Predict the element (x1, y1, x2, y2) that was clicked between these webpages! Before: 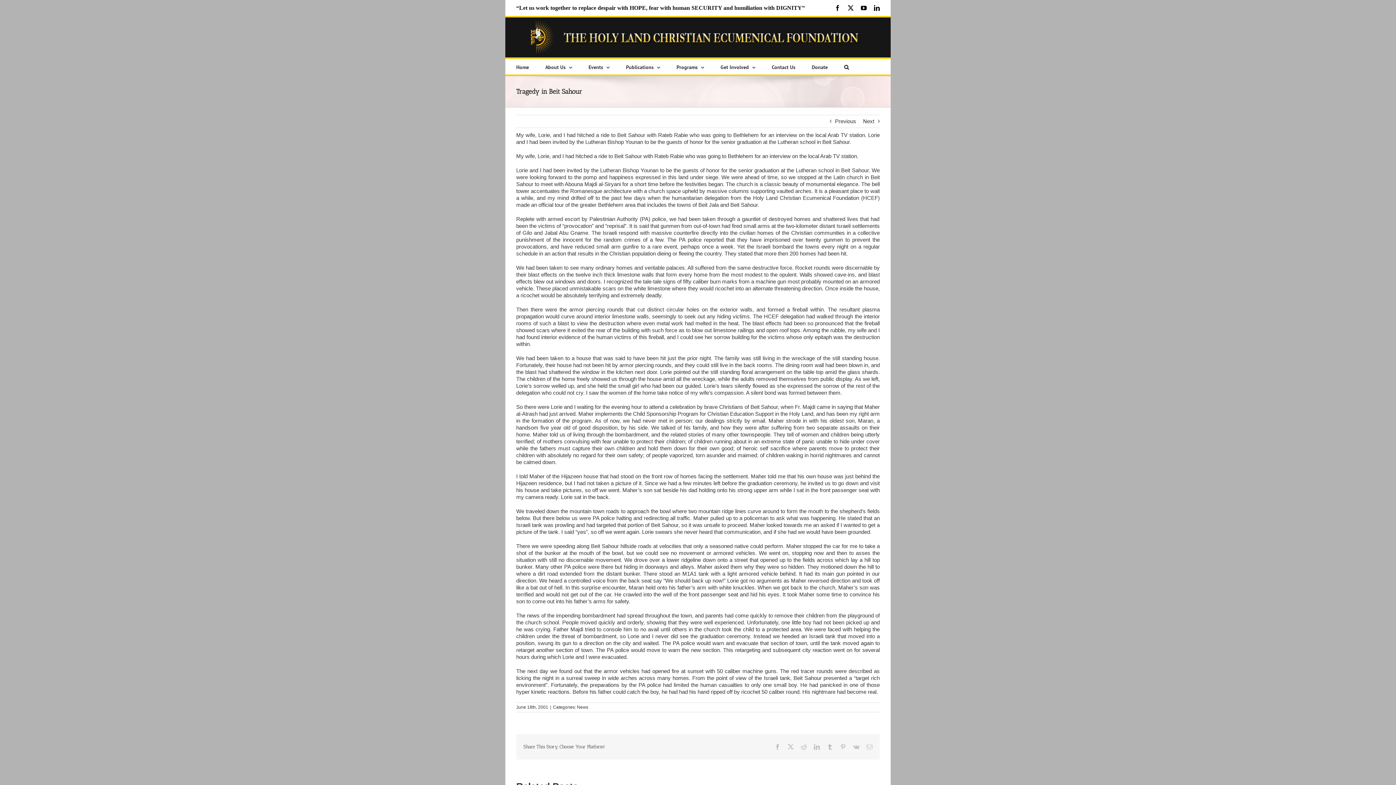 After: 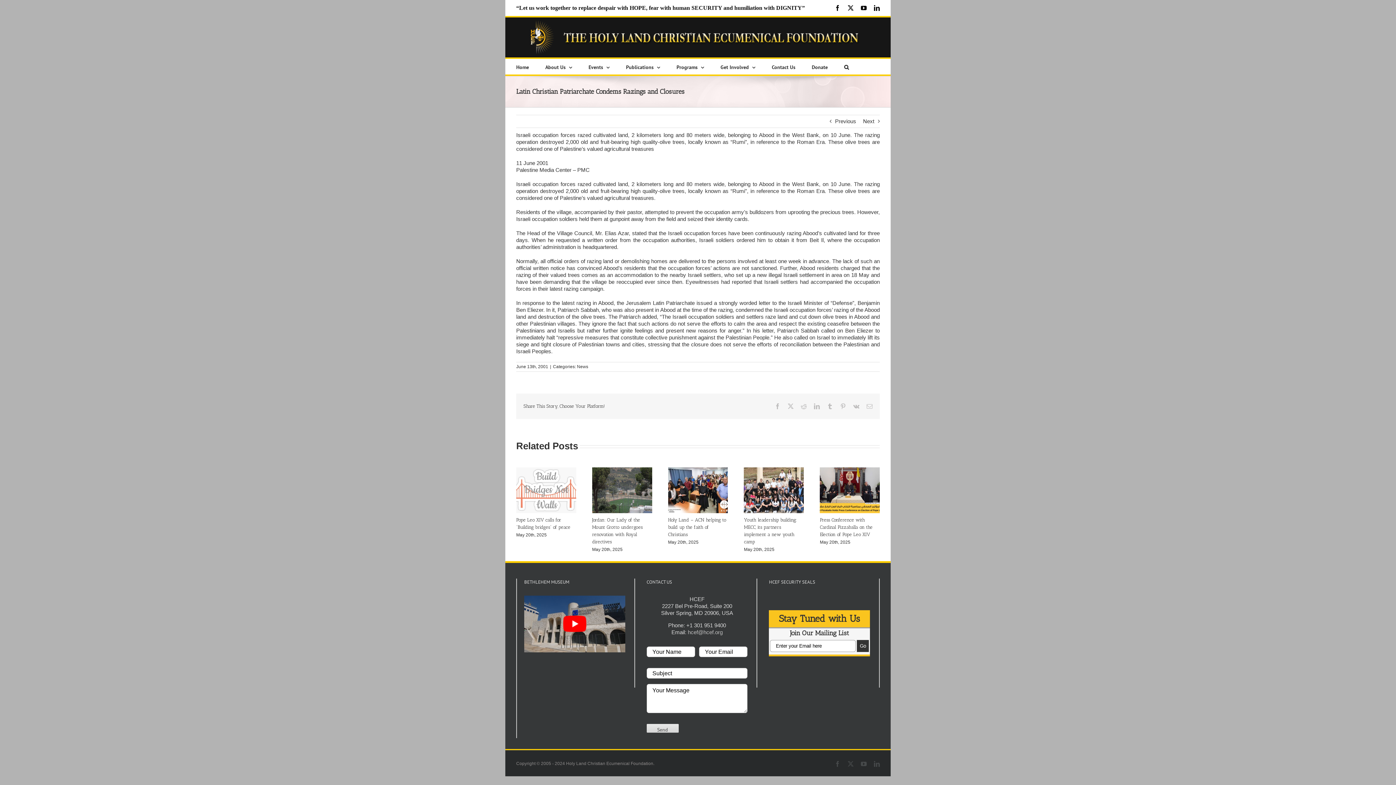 Action: label: Previous bbox: (835, 115, 856, 127)